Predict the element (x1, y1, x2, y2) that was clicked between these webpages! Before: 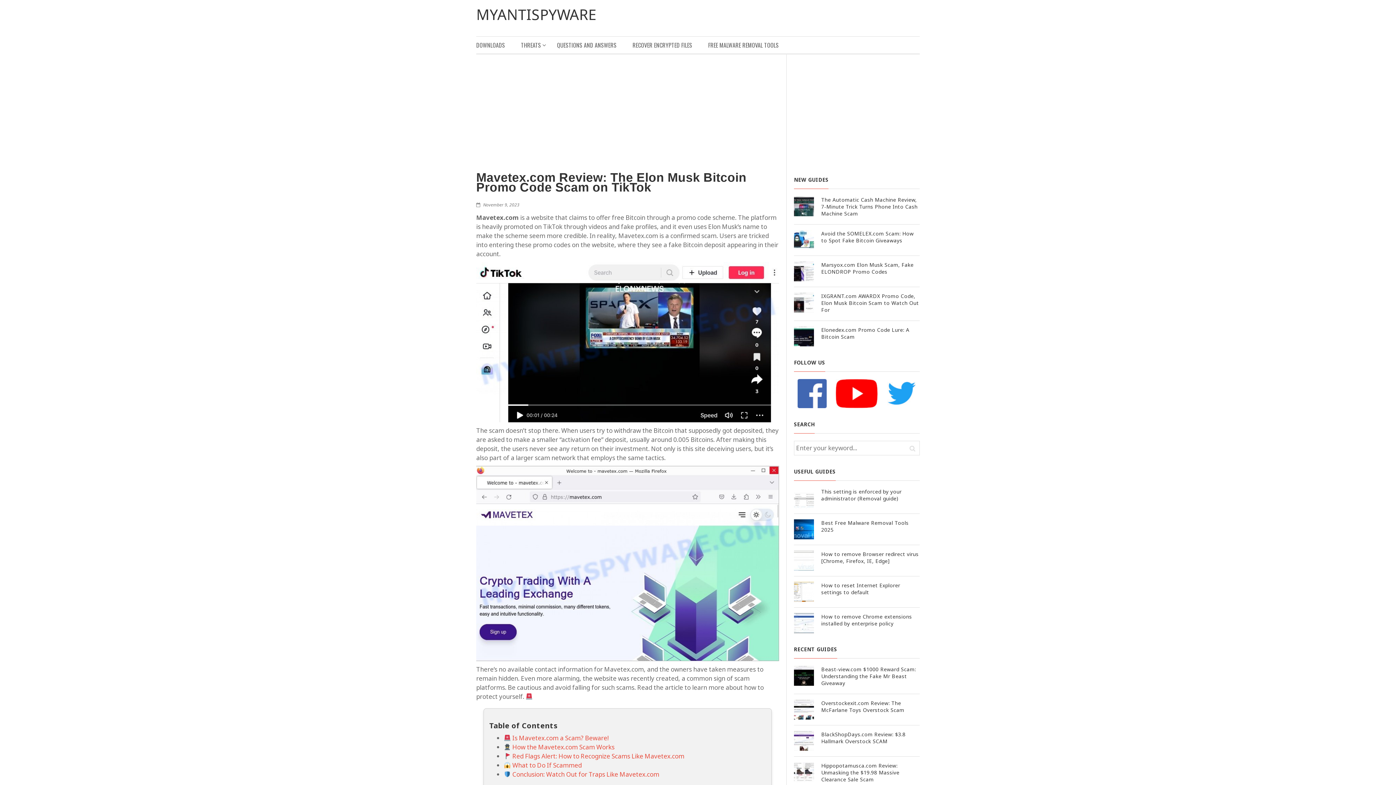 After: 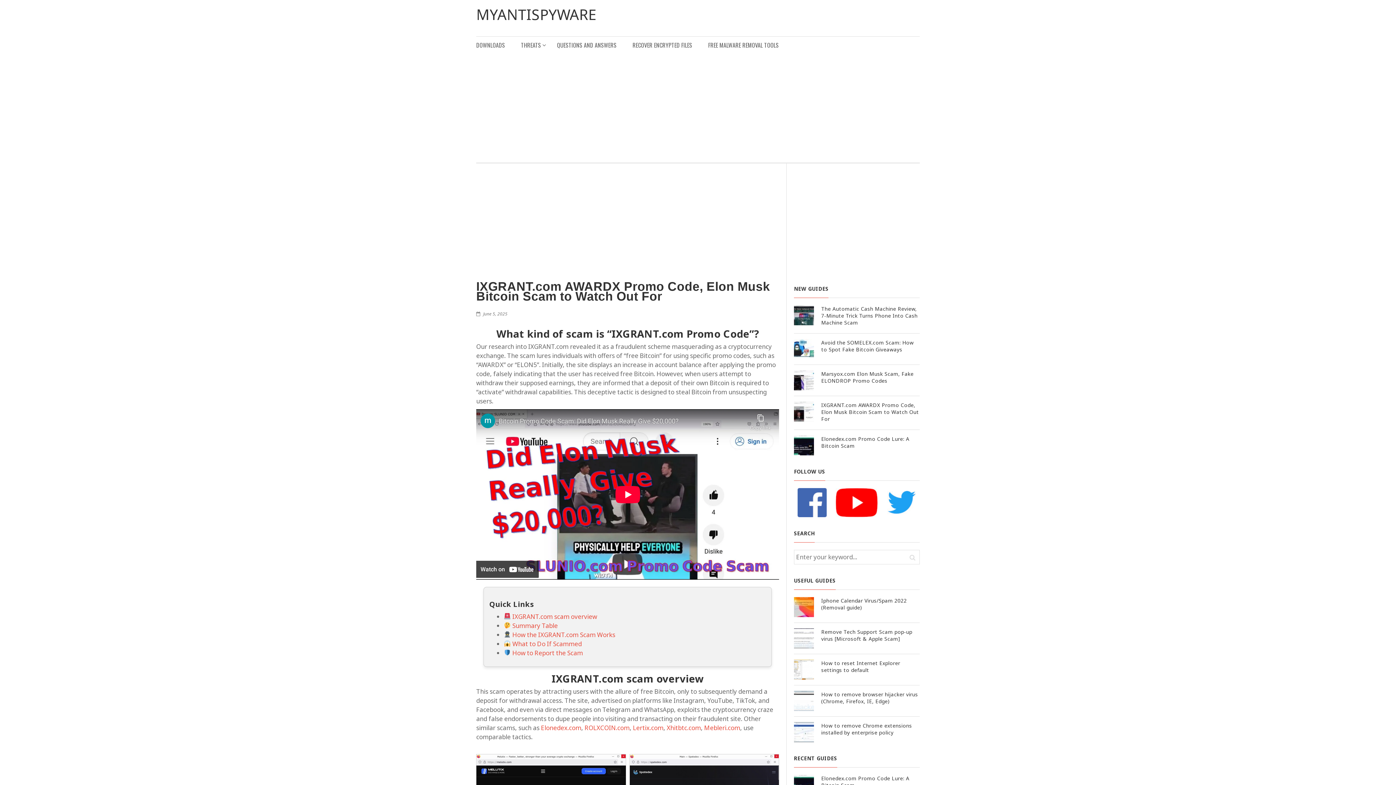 Action: label: IXGRANT.com AWARDX Promo Code, Elon Musk Bitcoin Scam to Watch Out For bbox: (821, 292, 919, 313)